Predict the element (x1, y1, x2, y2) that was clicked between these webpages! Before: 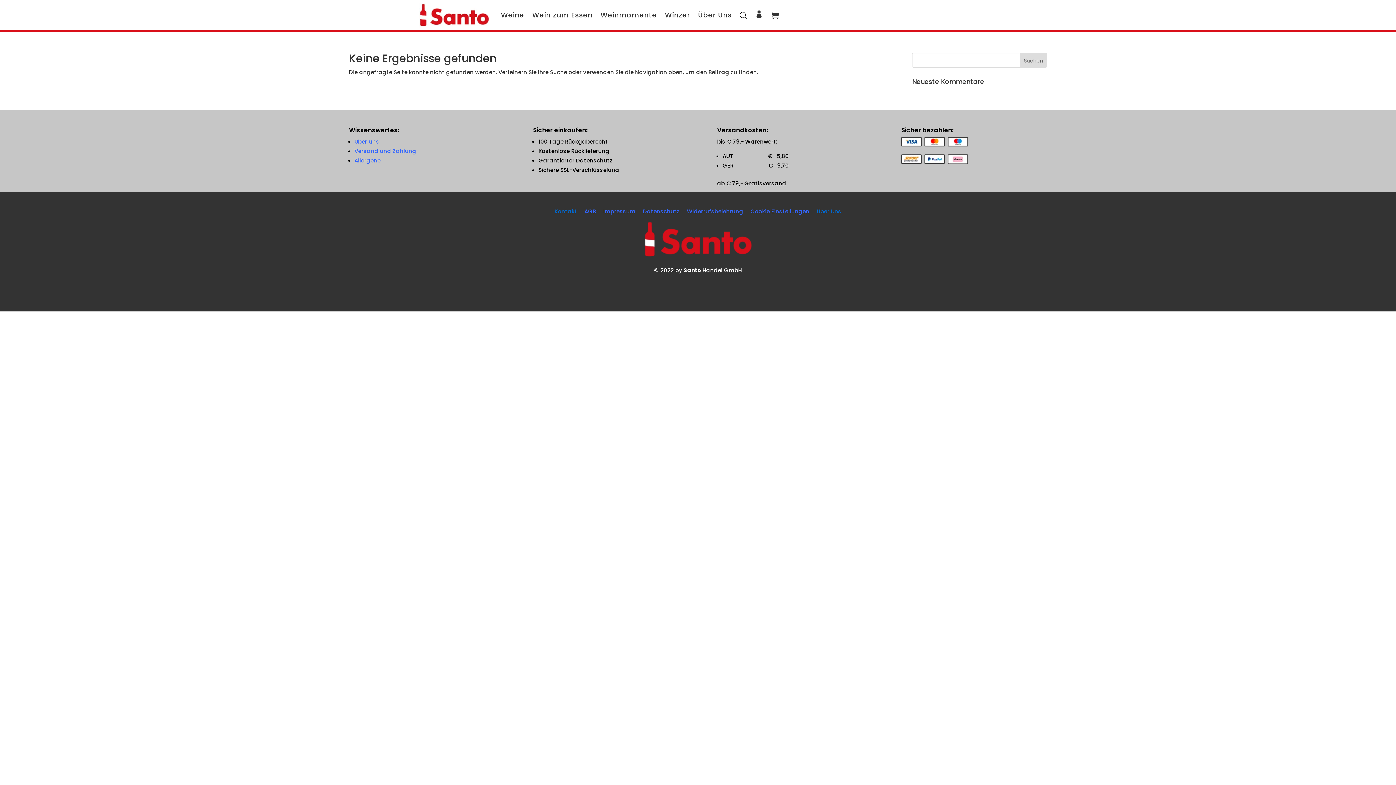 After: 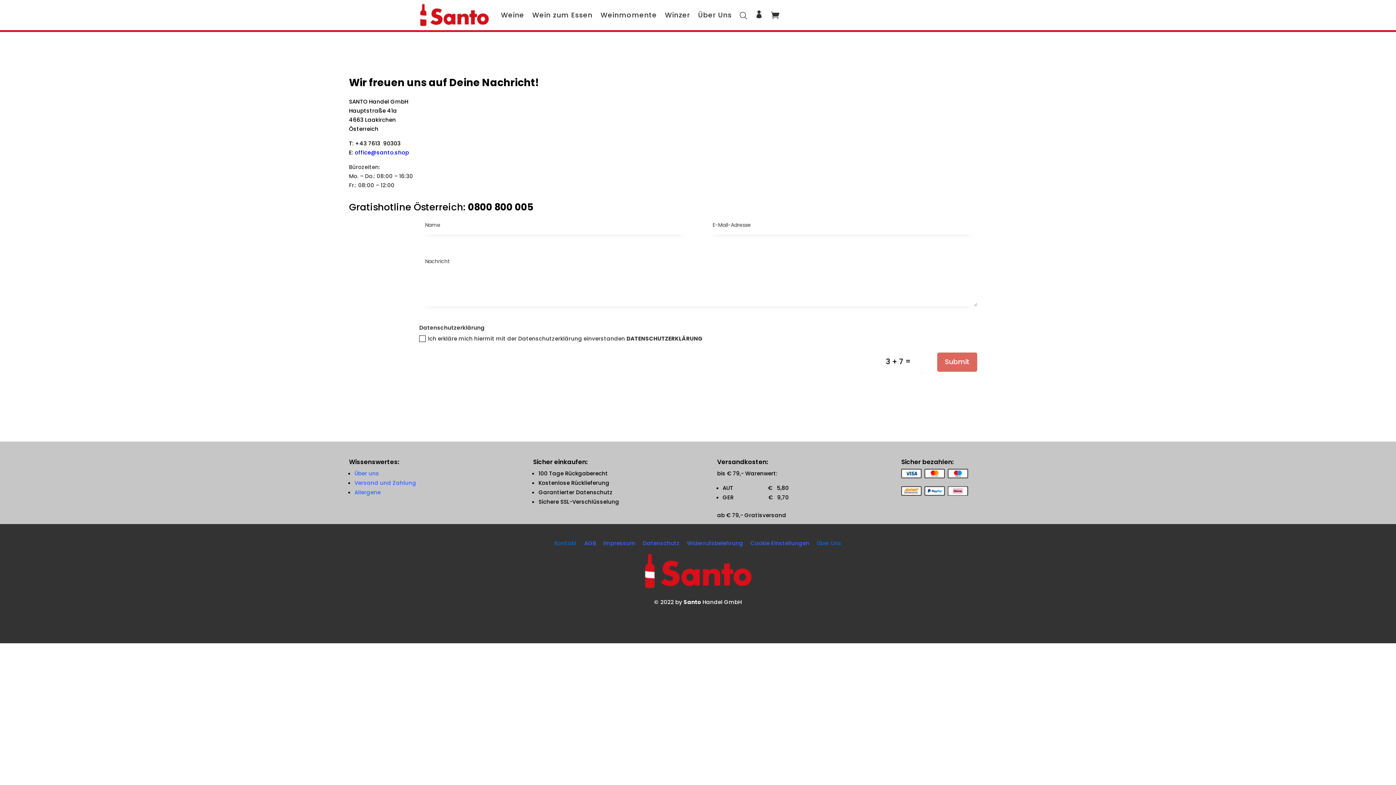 Action: bbox: (554, 207, 577, 215) label: Kontakt